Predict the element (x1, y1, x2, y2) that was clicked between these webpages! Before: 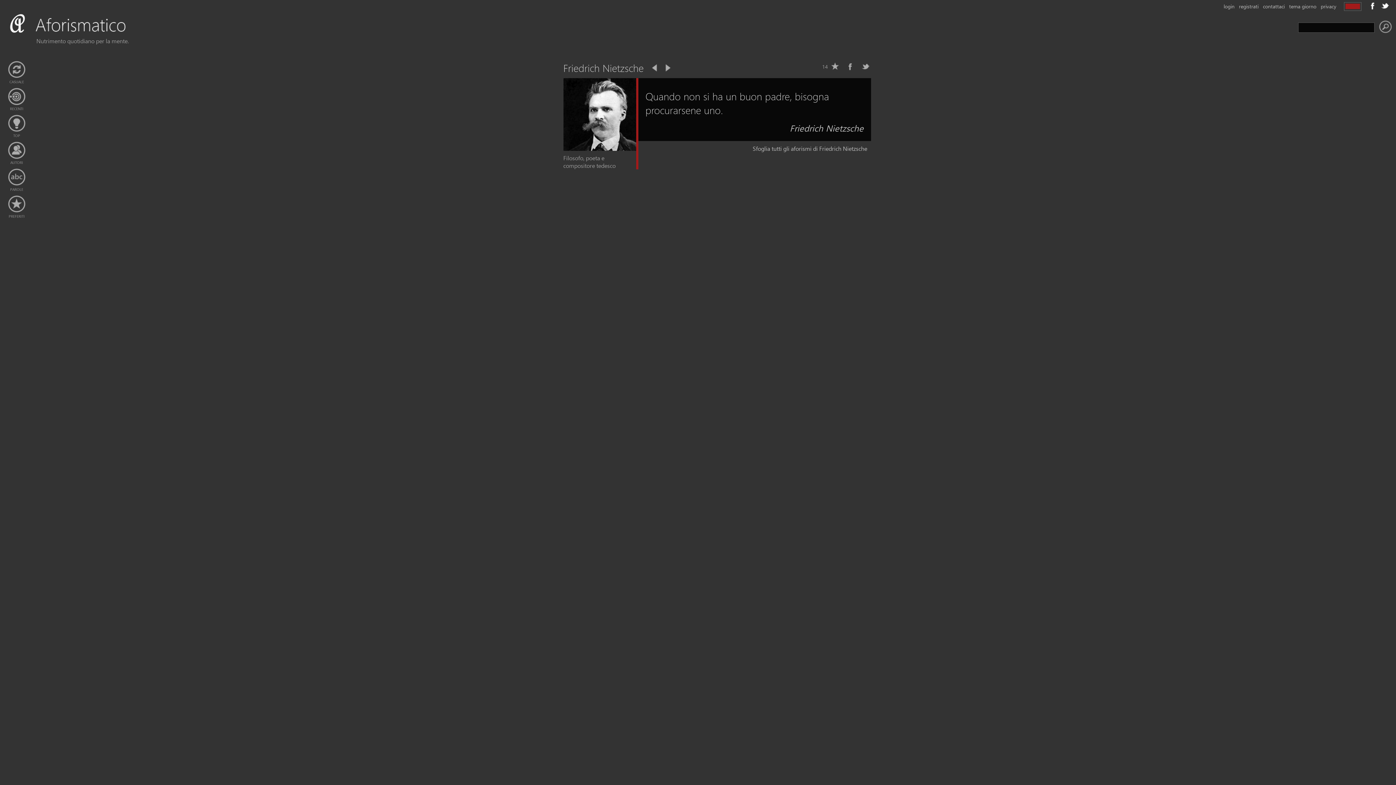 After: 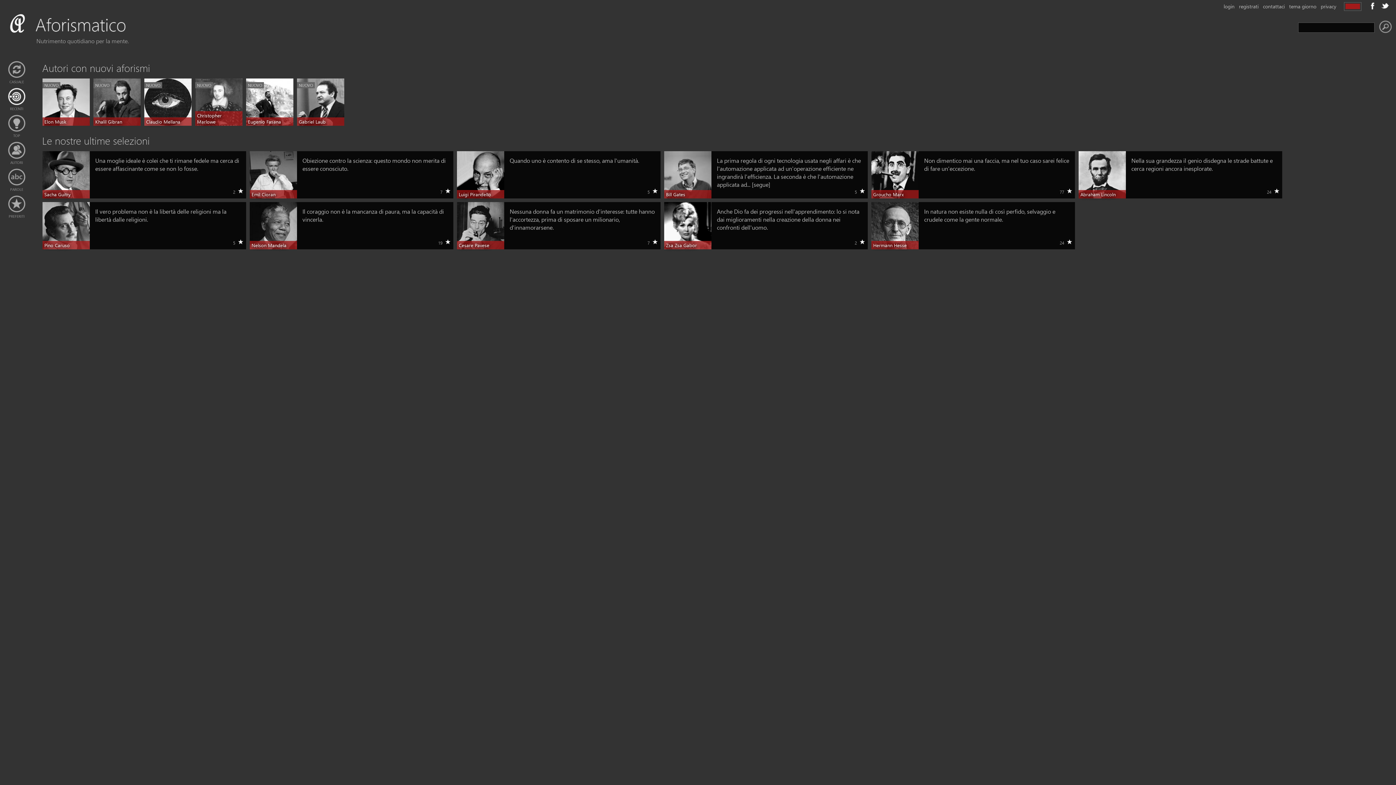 Action: bbox: (7, 87, 25, 105)